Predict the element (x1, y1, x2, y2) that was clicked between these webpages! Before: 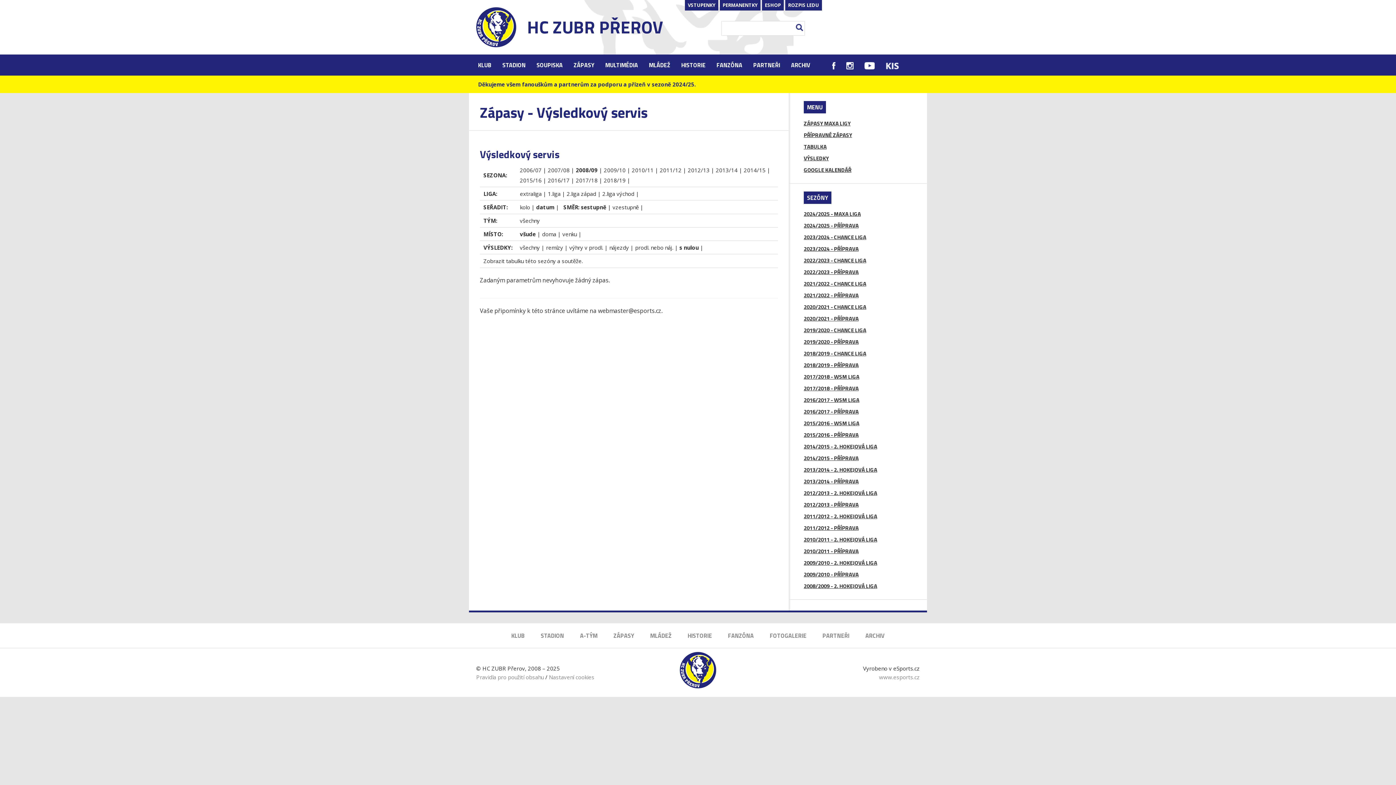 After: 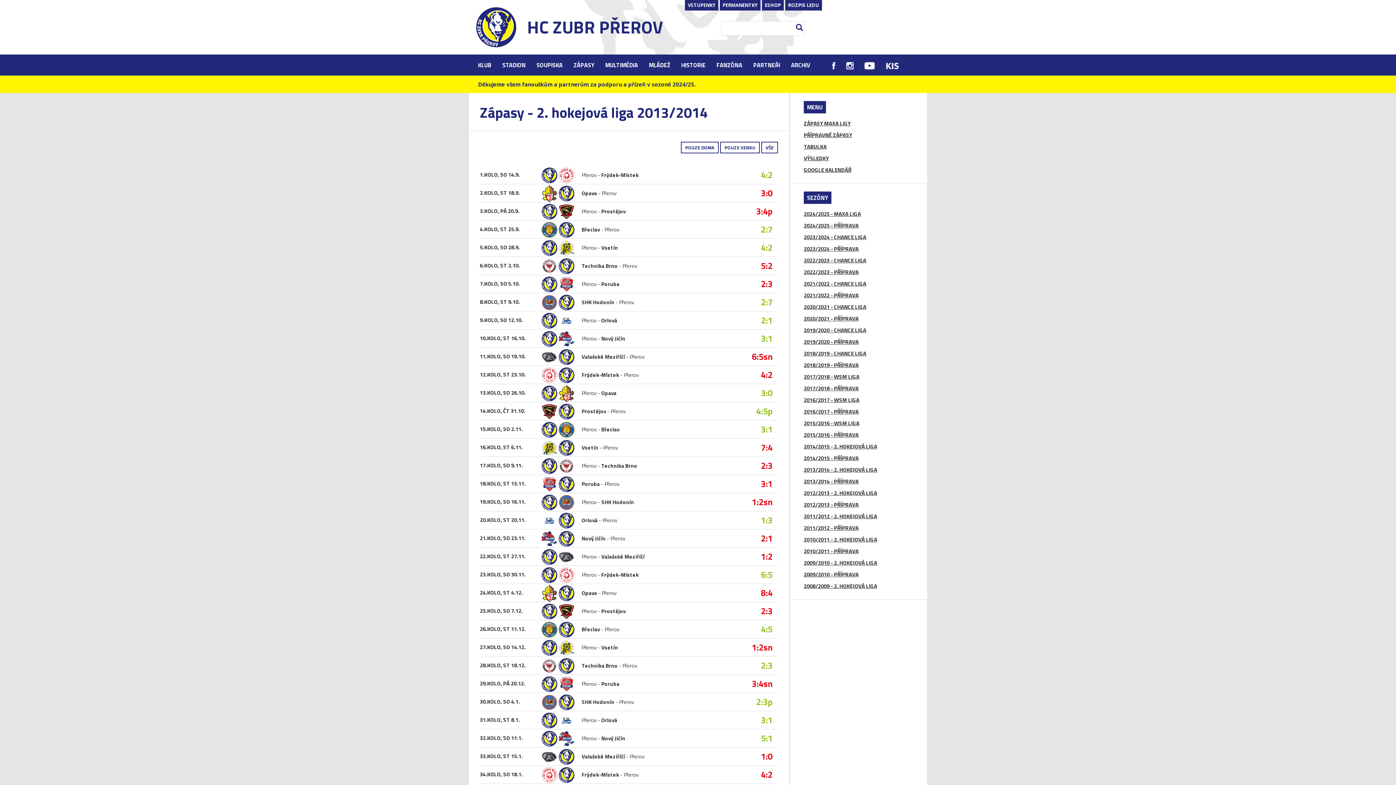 Action: bbox: (804, 465, 877, 474) label: 2013/2014 - 2. HOKEJOVÁ LIGA